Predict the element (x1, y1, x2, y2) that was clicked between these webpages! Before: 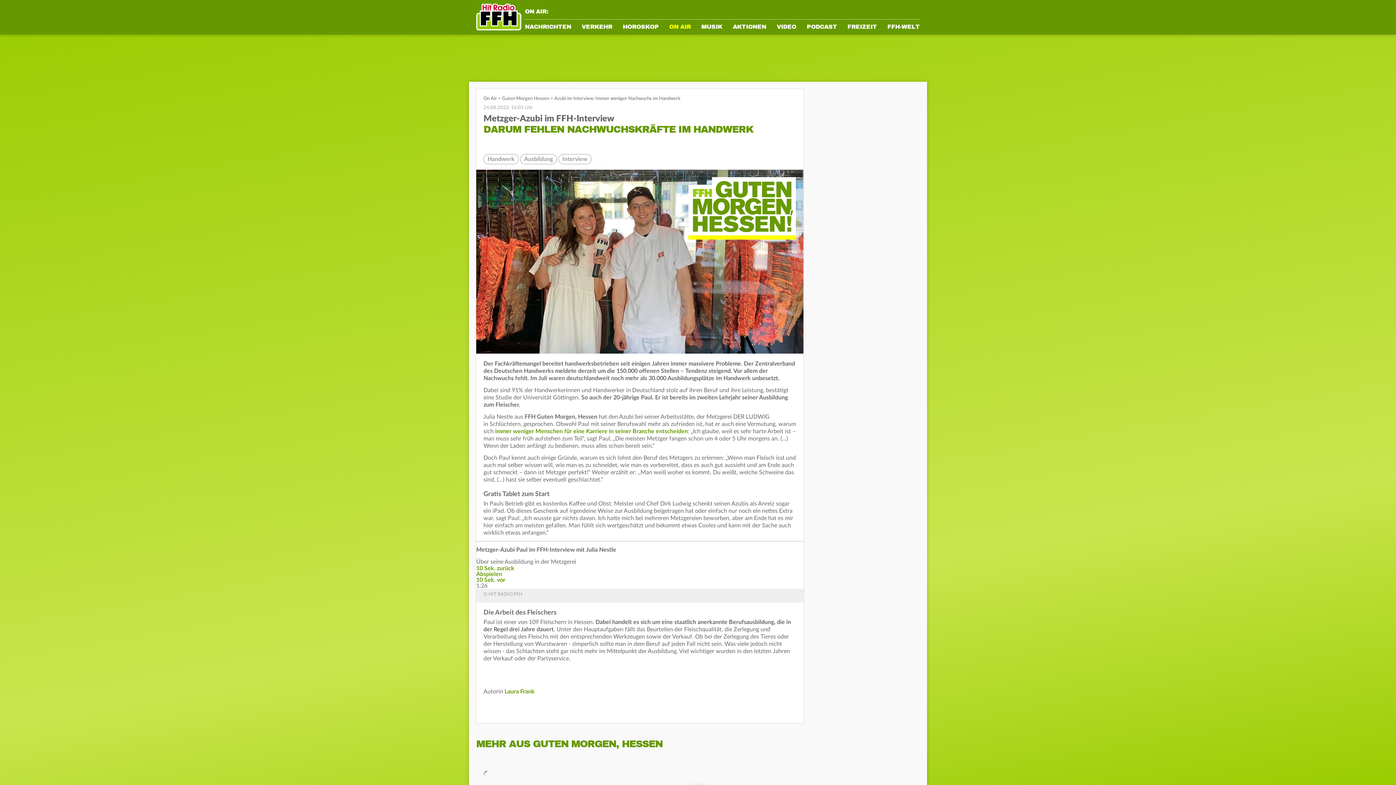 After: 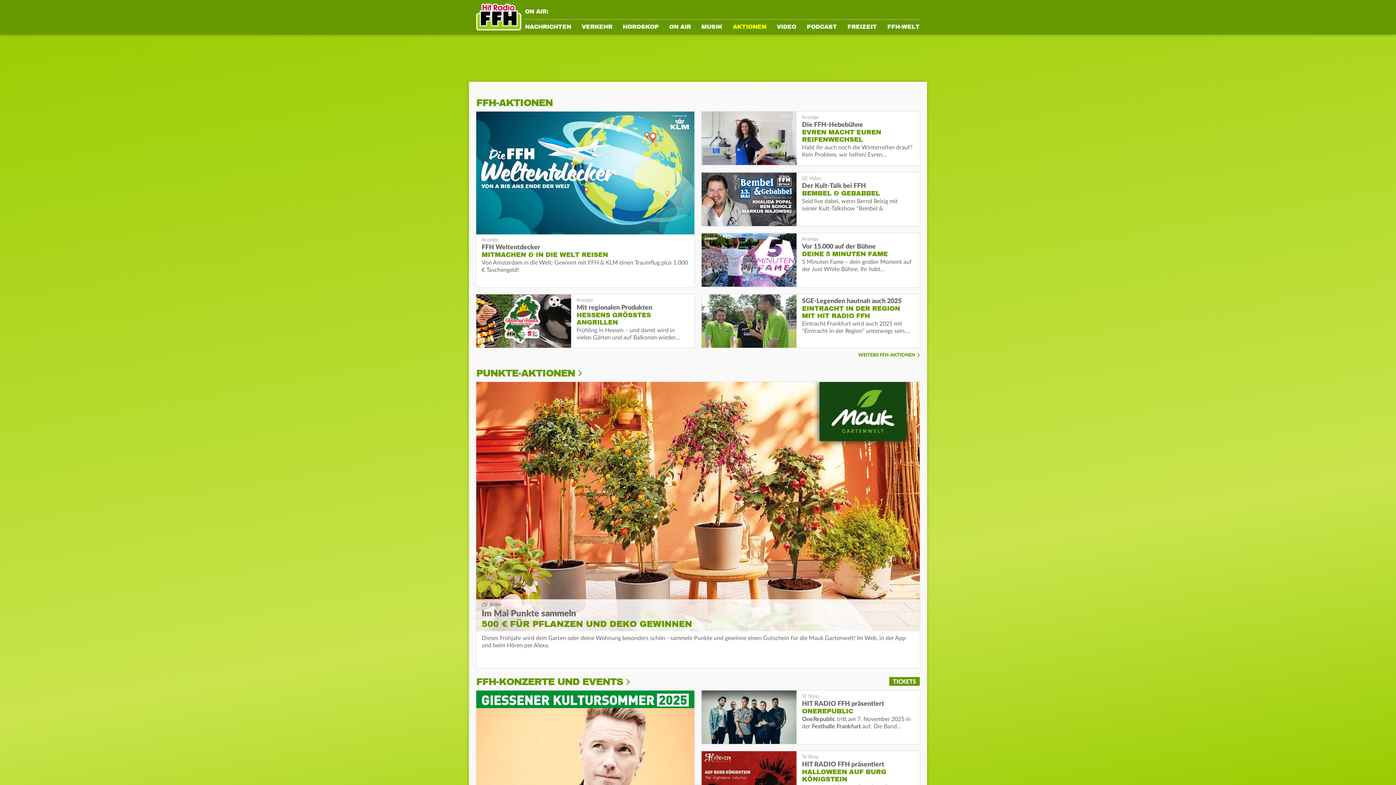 Action: bbox: (732, 24, 766, 34) label: AKTIONEN